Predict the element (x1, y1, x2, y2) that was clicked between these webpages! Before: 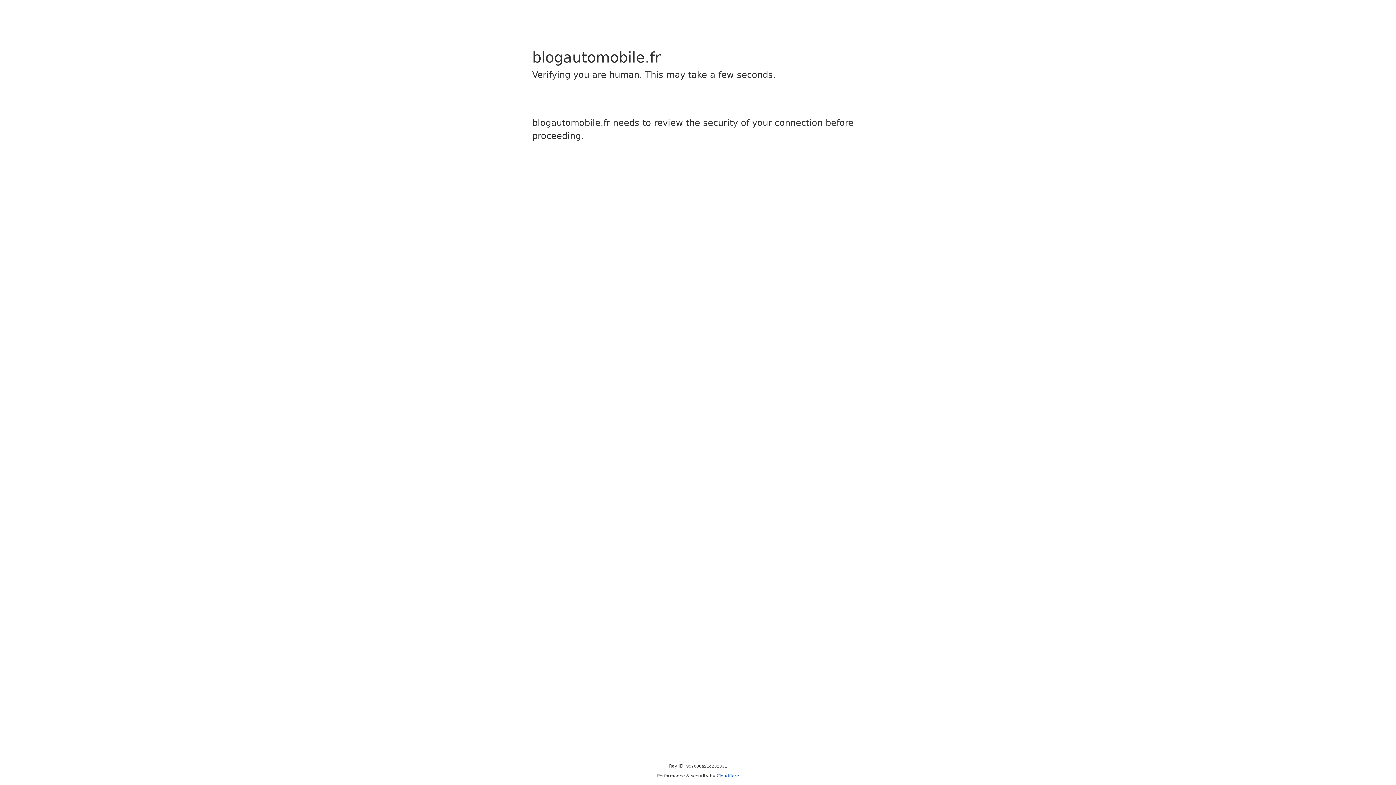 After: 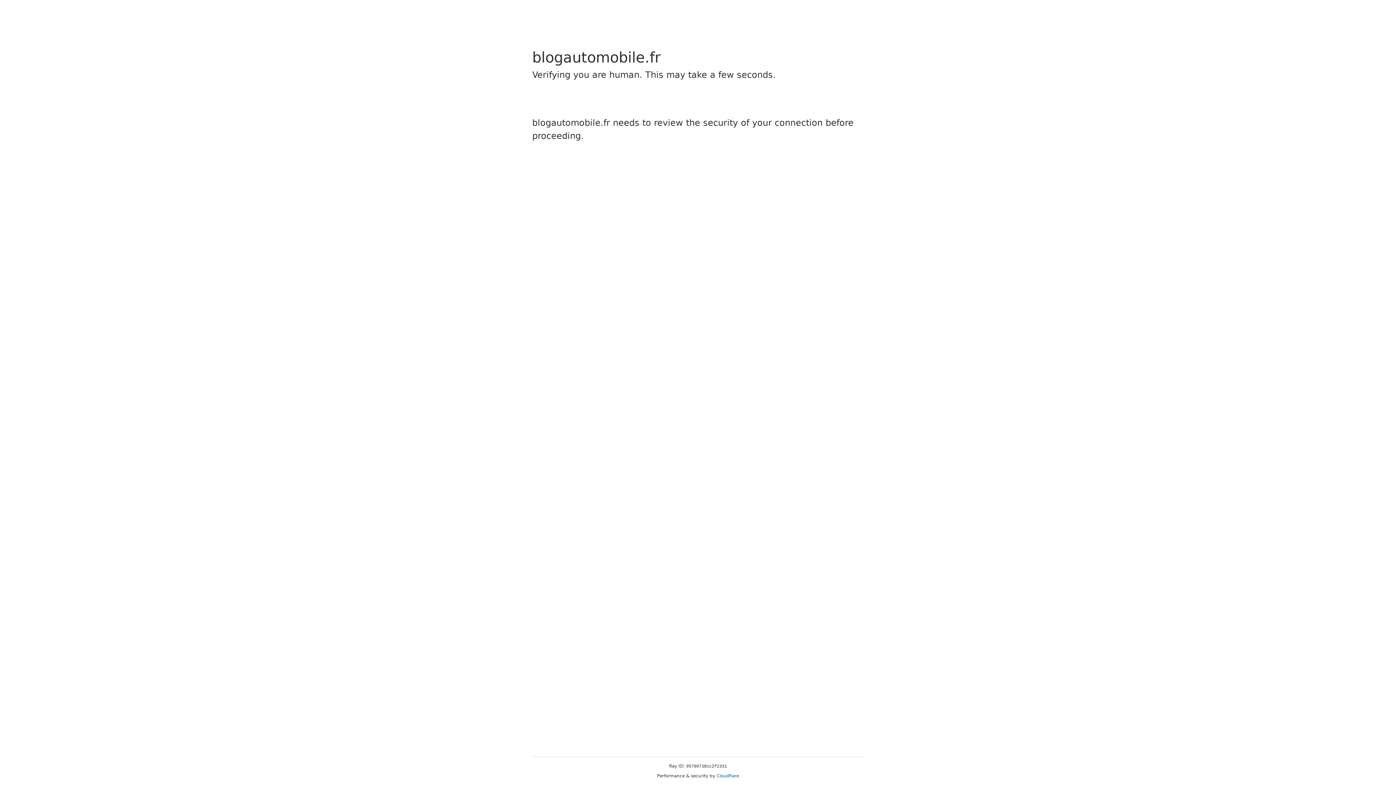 Action: label: Cloudflare bbox: (716, 773, 739, 778)